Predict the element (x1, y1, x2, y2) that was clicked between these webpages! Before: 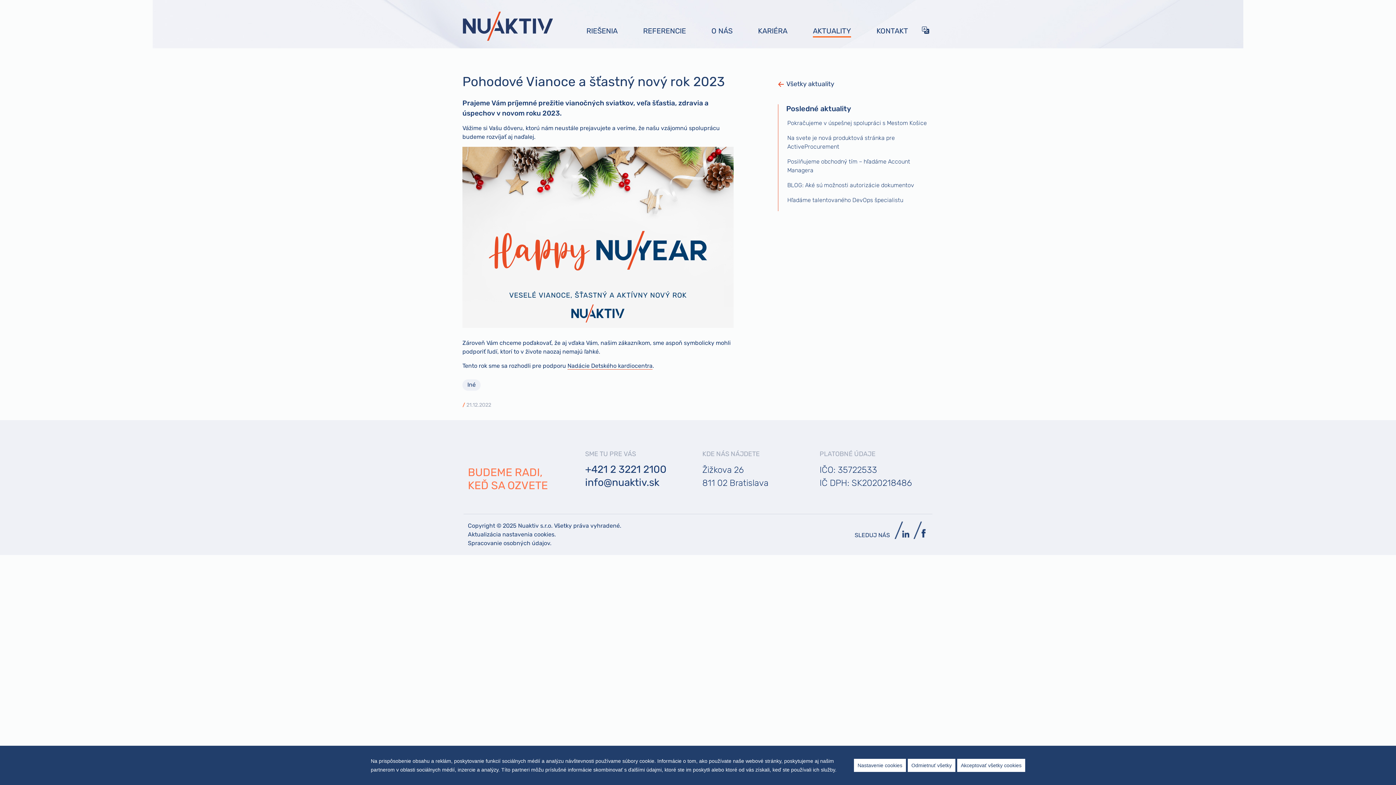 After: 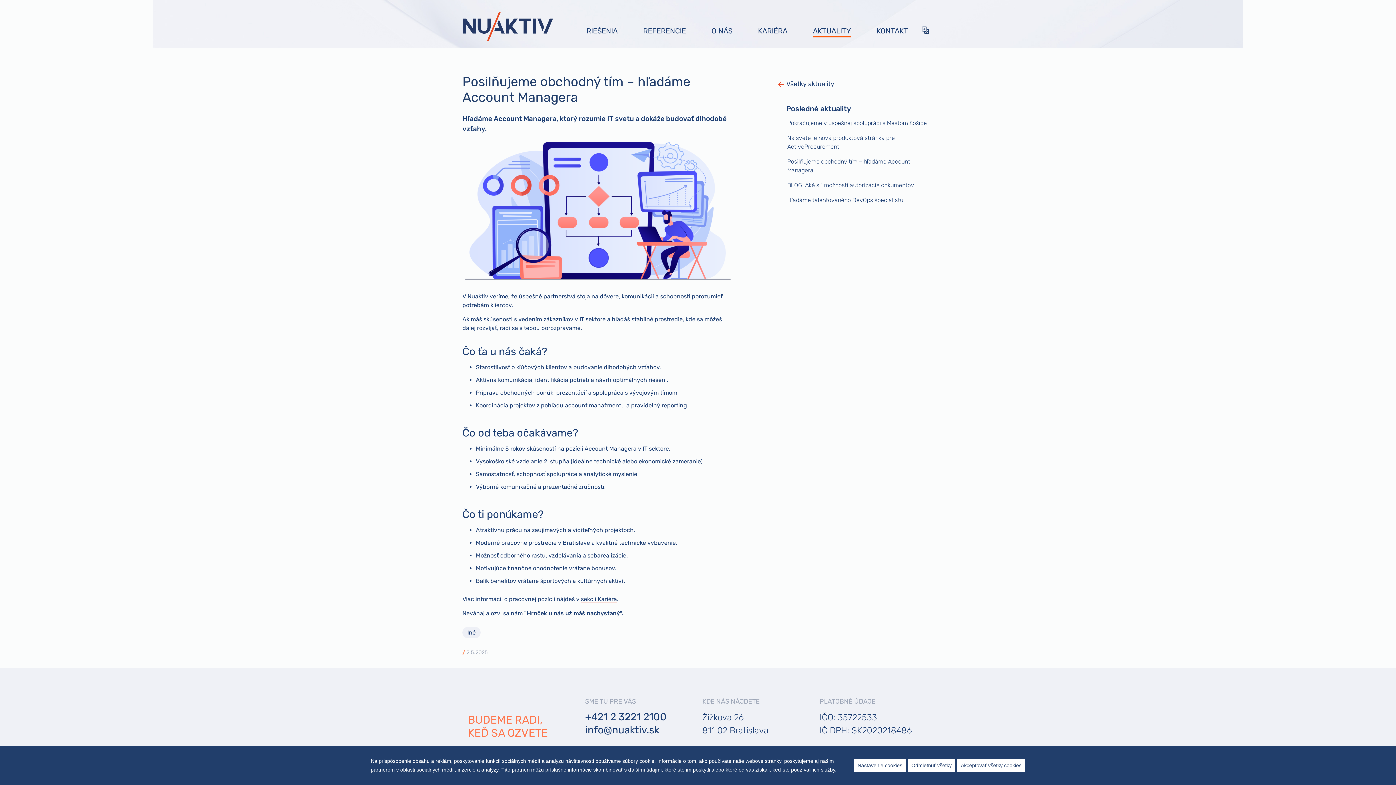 Action: bbox: (787, 157, 933, 174) label: Posilňujeme obchodný tím – hľadáme Account Managera